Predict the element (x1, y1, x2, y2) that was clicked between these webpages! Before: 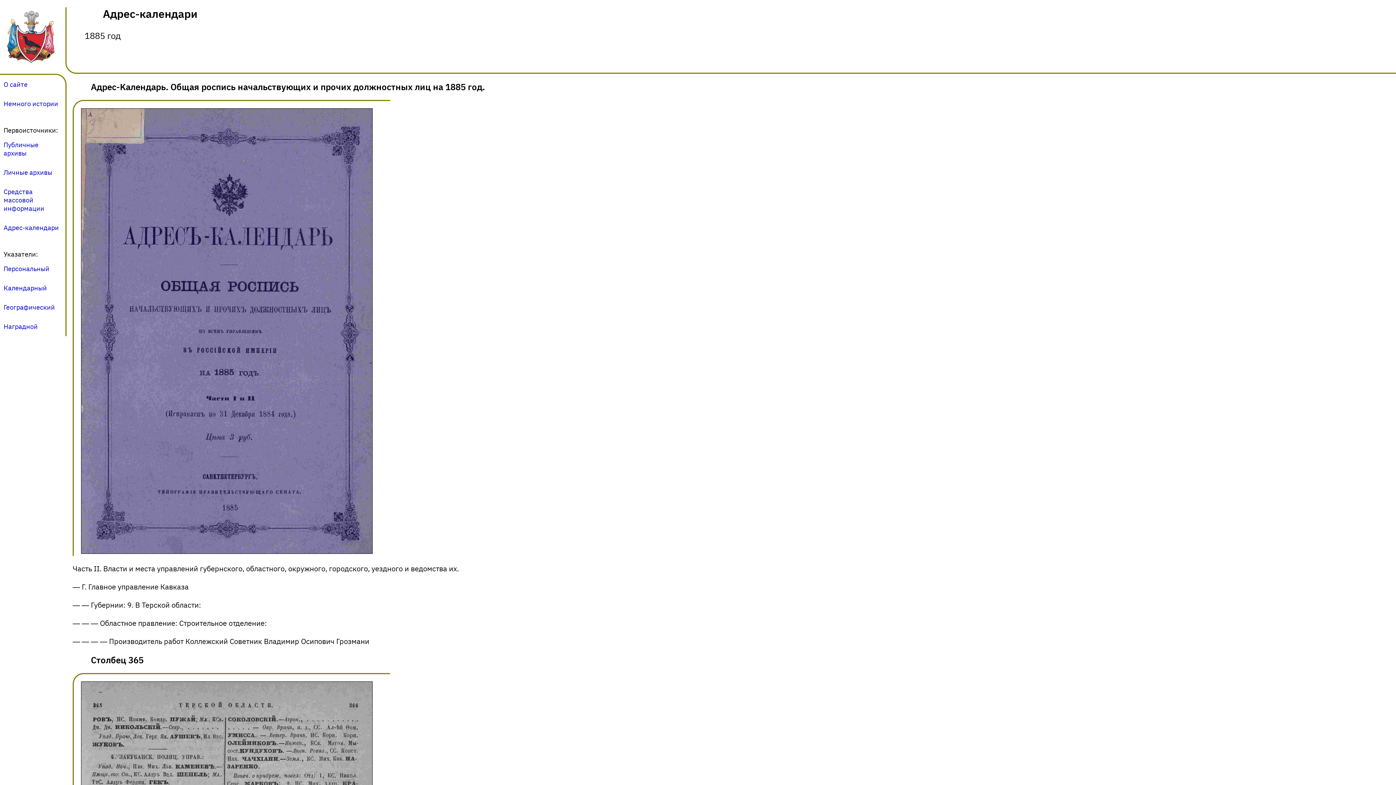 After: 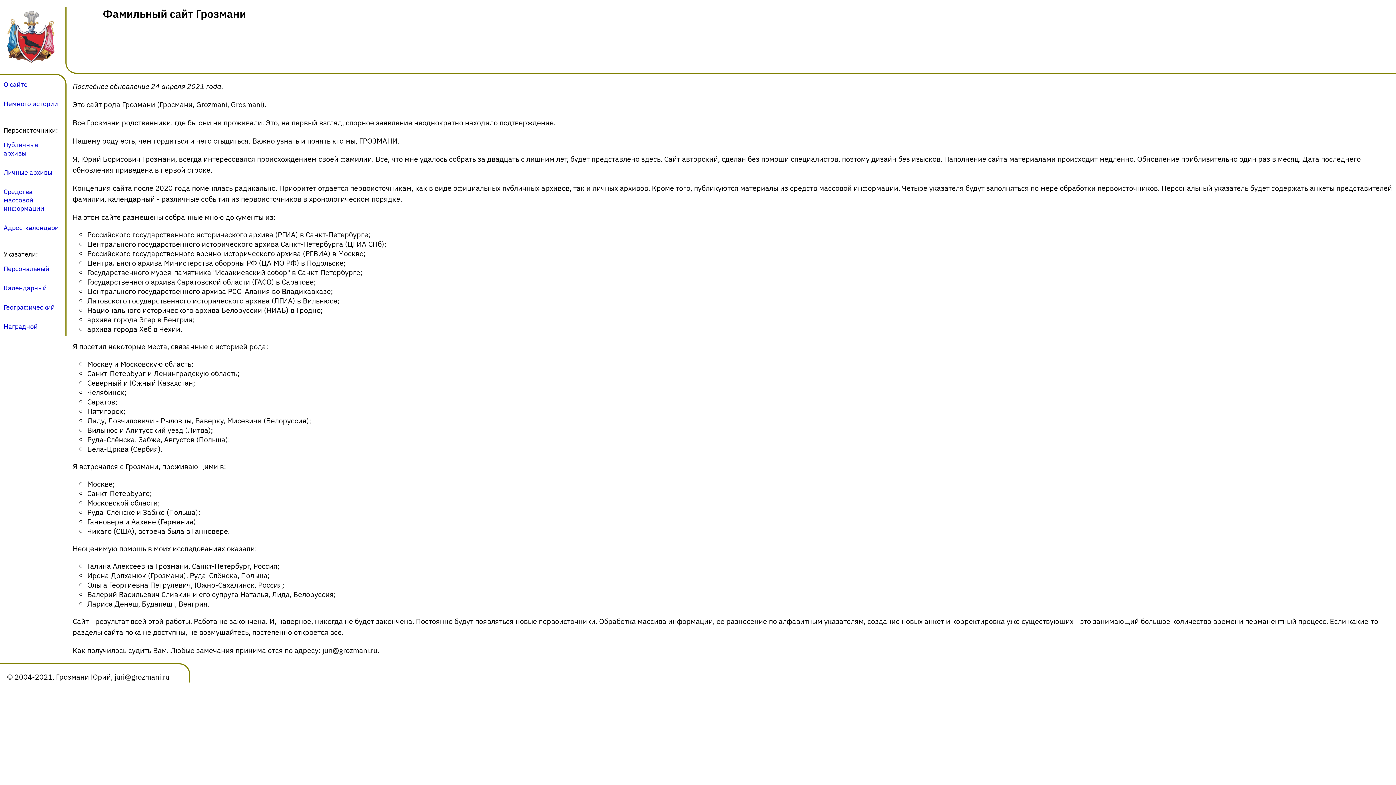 Action: bbox: (7, 10, 54, 62)